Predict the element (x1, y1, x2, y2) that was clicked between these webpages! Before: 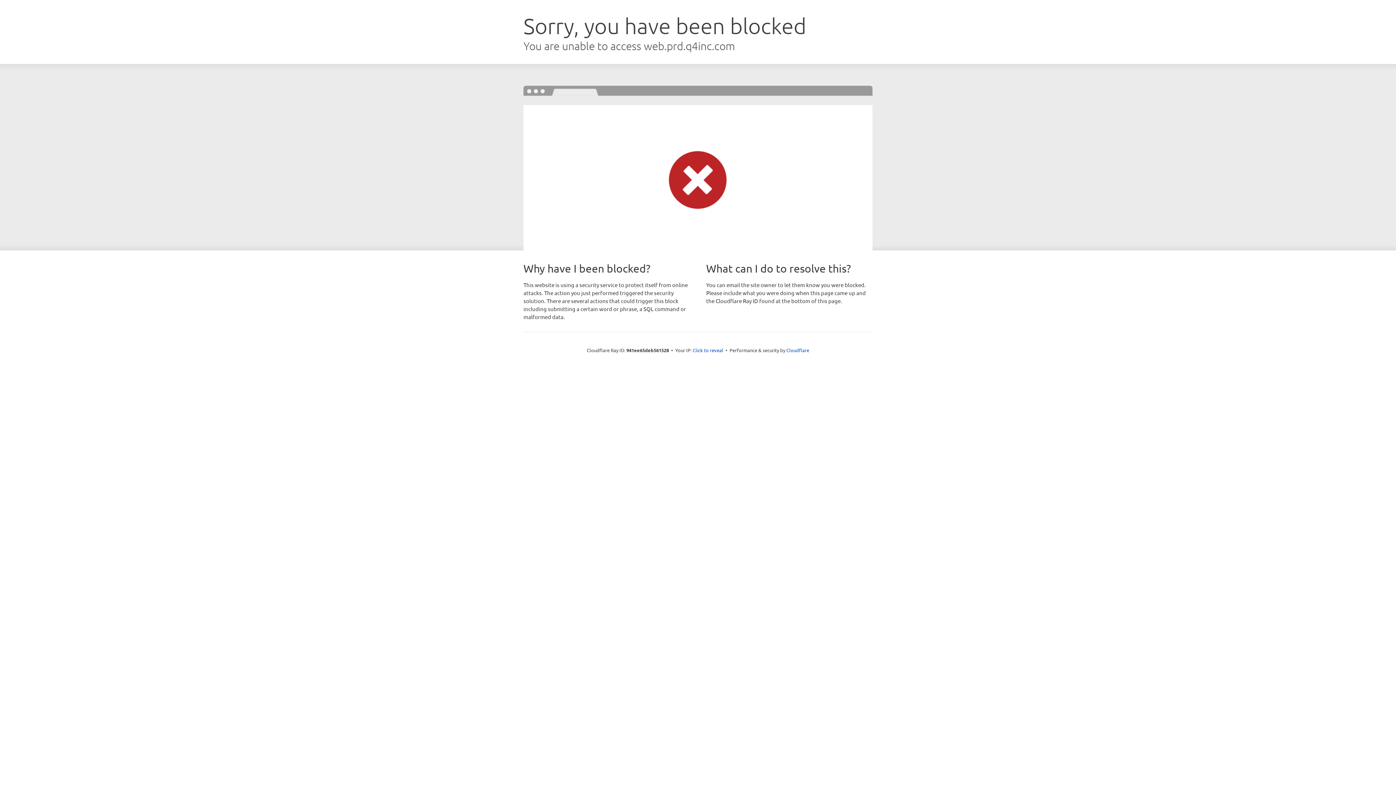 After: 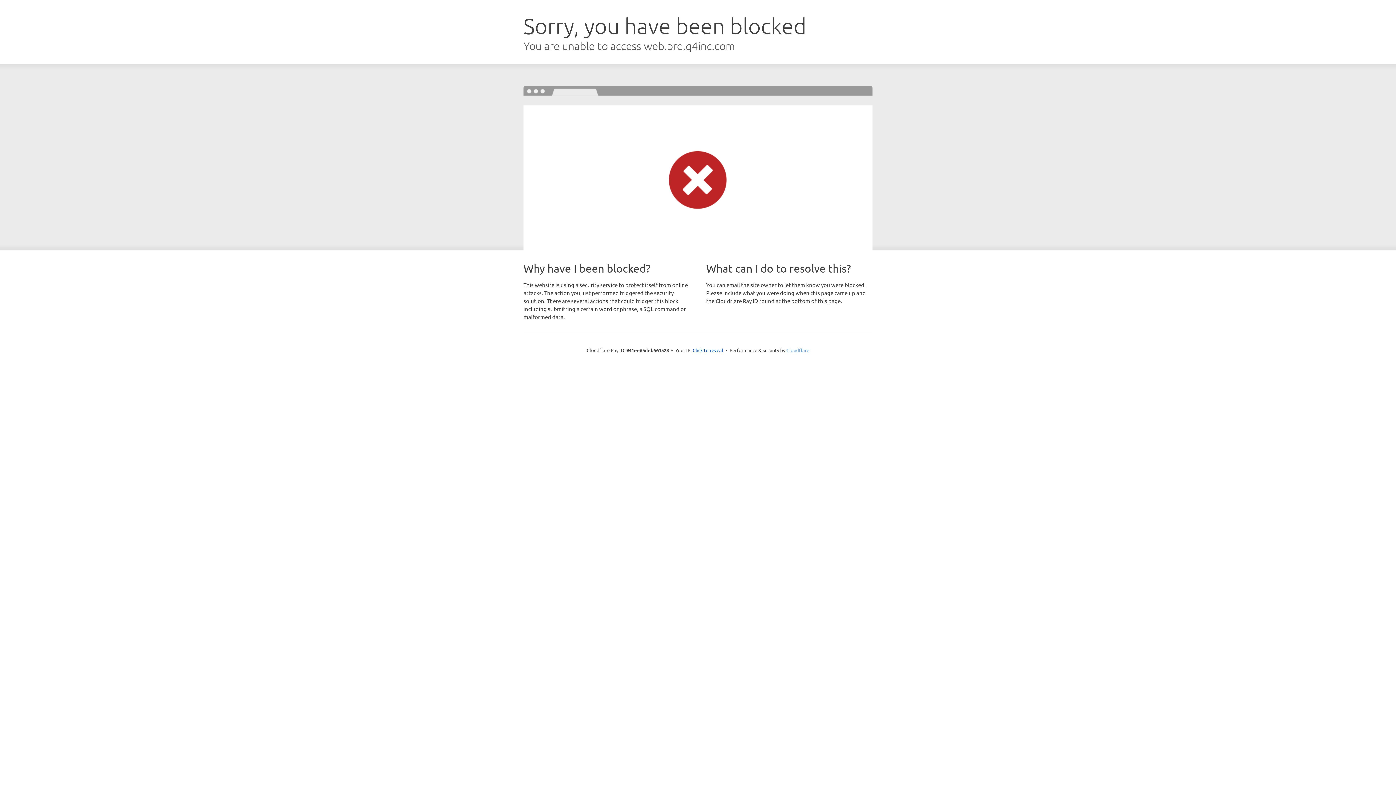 Action: bbox: (786, 347, 809, 353) label: Cloudflare